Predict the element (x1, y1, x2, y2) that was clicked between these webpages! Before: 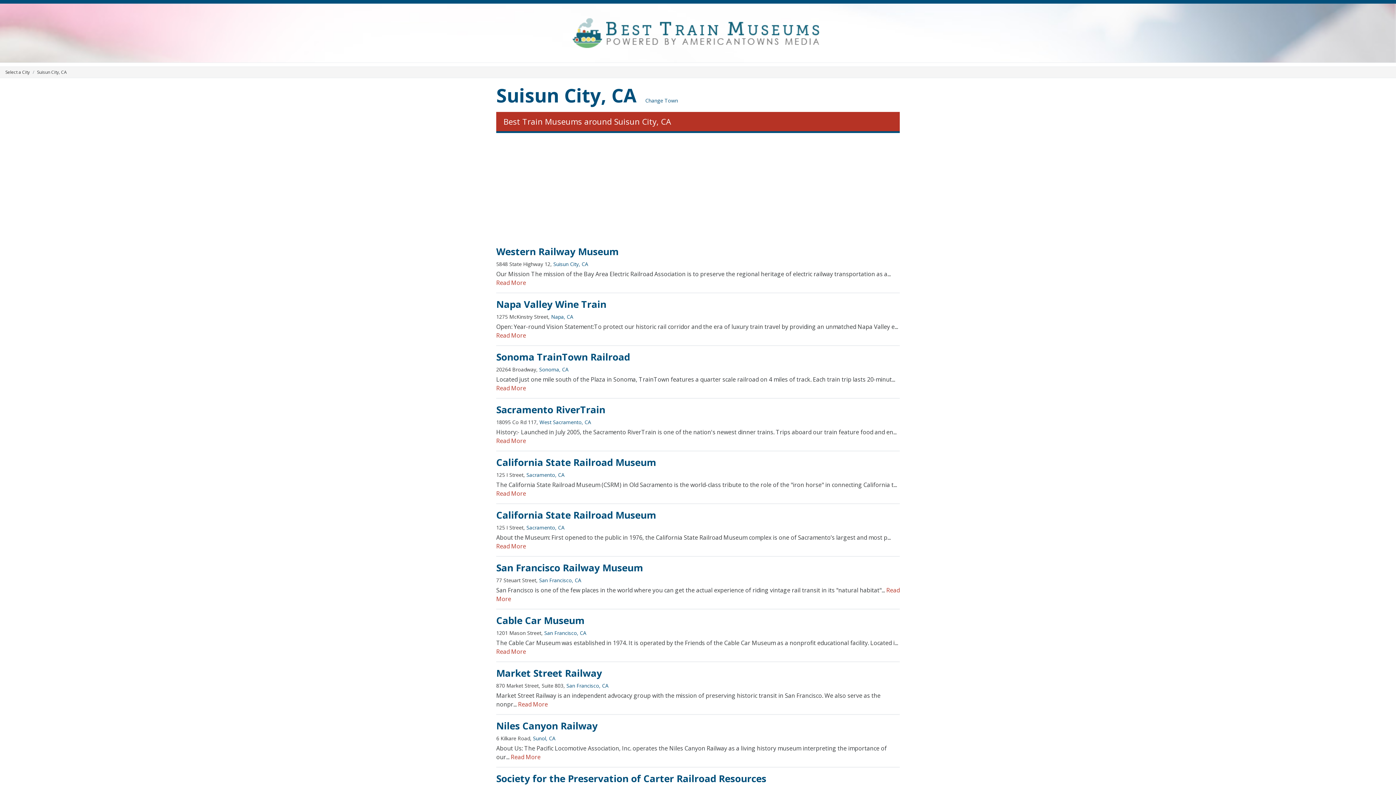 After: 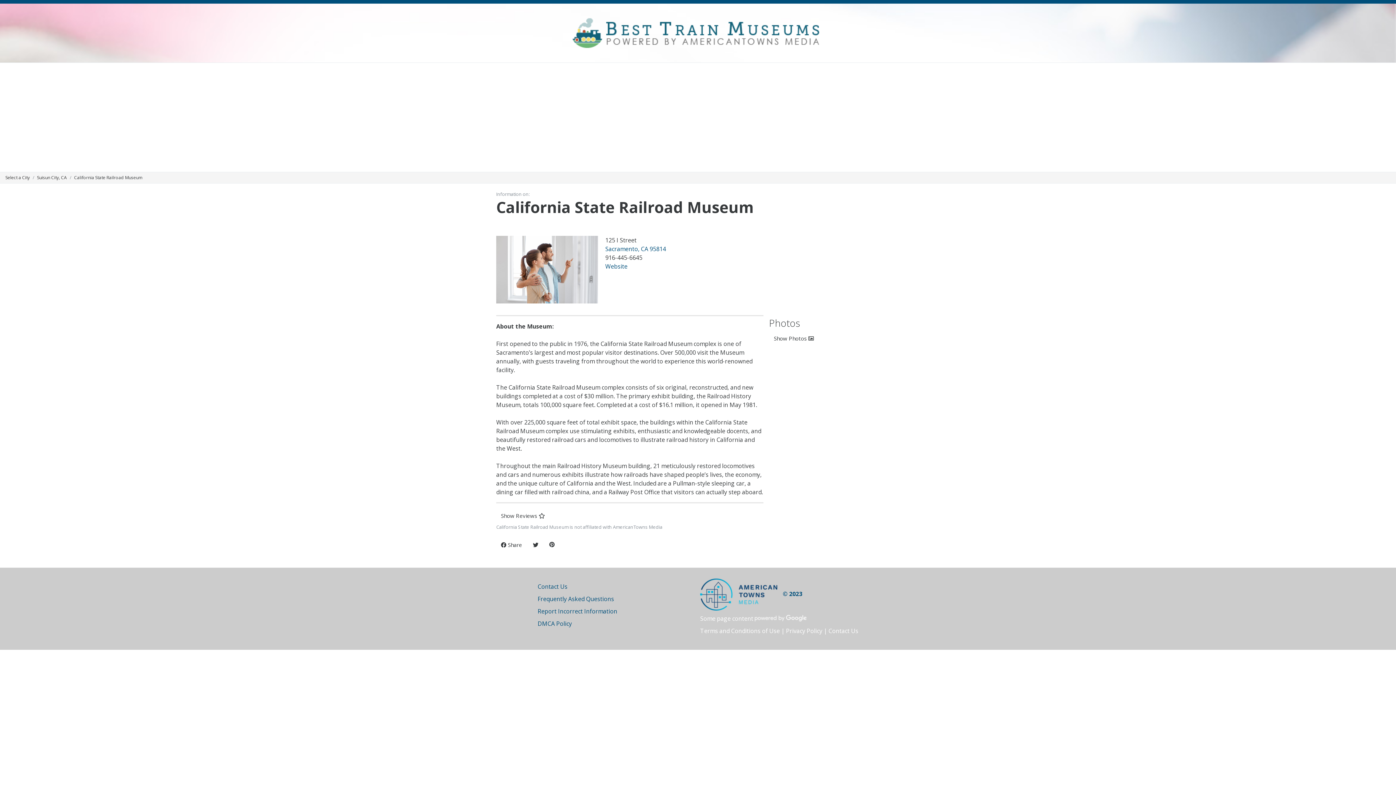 Action: label: California State Railroad Museum bbox: (496, 455, 656, 468)